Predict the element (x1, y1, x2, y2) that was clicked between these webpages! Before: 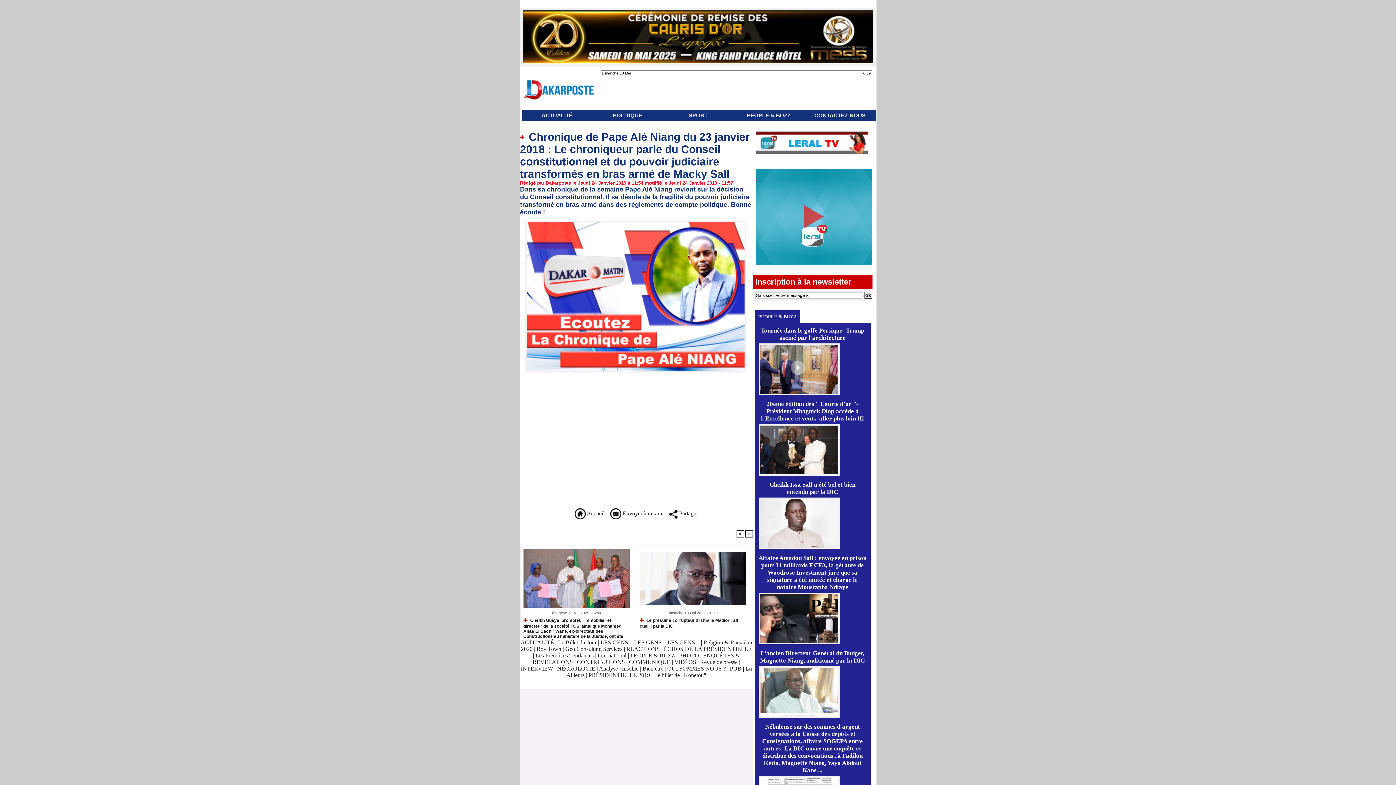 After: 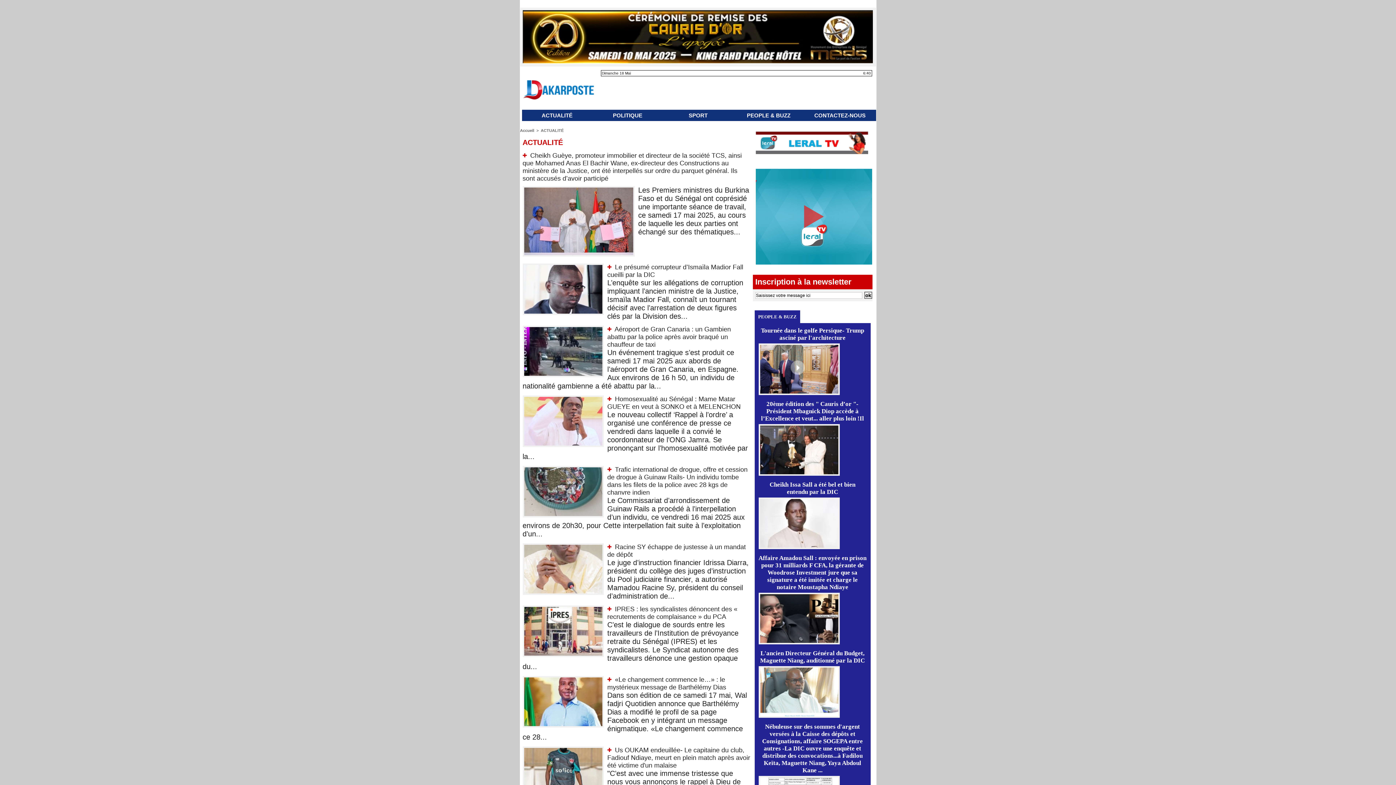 Action: bbox: (522, 109, 592, 121) label: ACTUALITÉ